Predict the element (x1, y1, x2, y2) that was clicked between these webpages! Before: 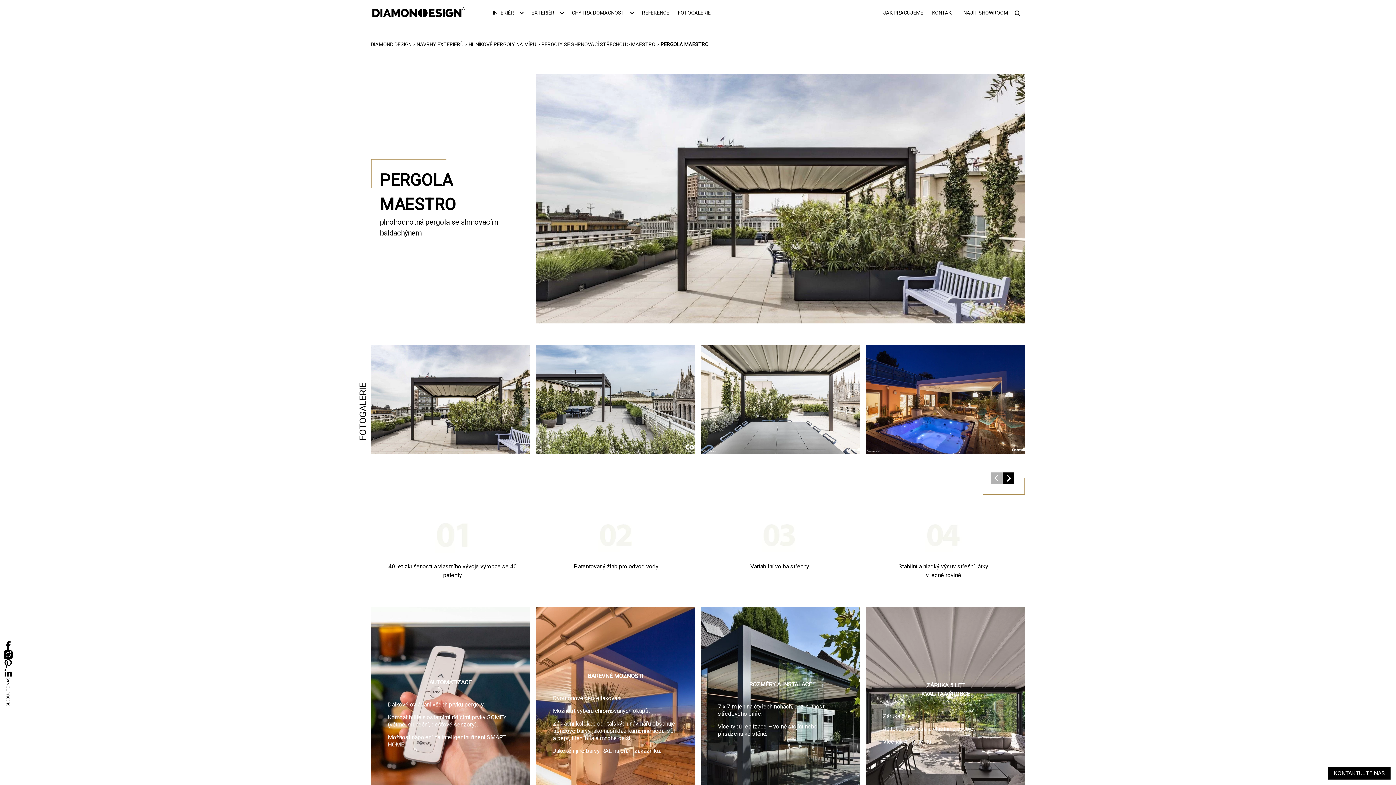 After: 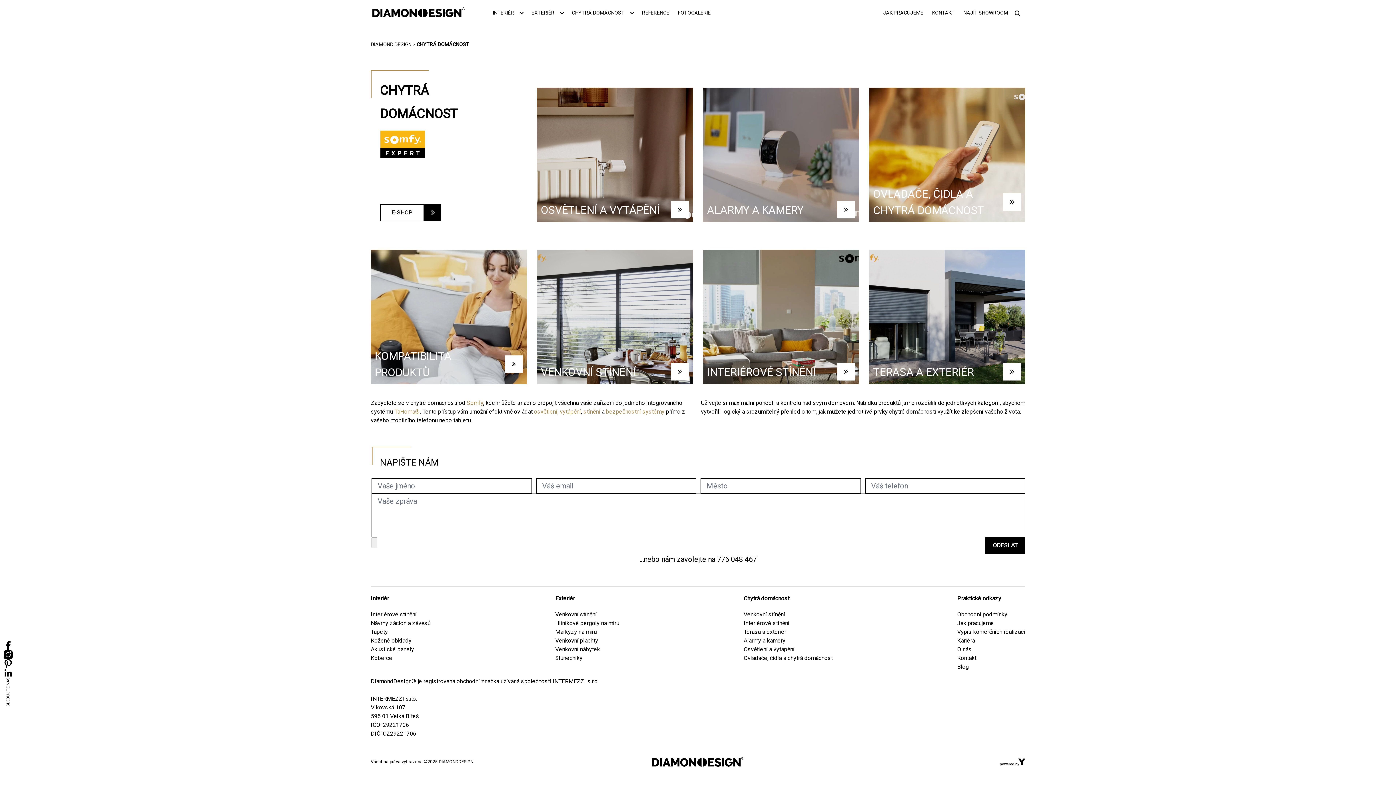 Action: bbox: (567, 1, 637, 24) label: CHYTRÁ DOMÁCNOST